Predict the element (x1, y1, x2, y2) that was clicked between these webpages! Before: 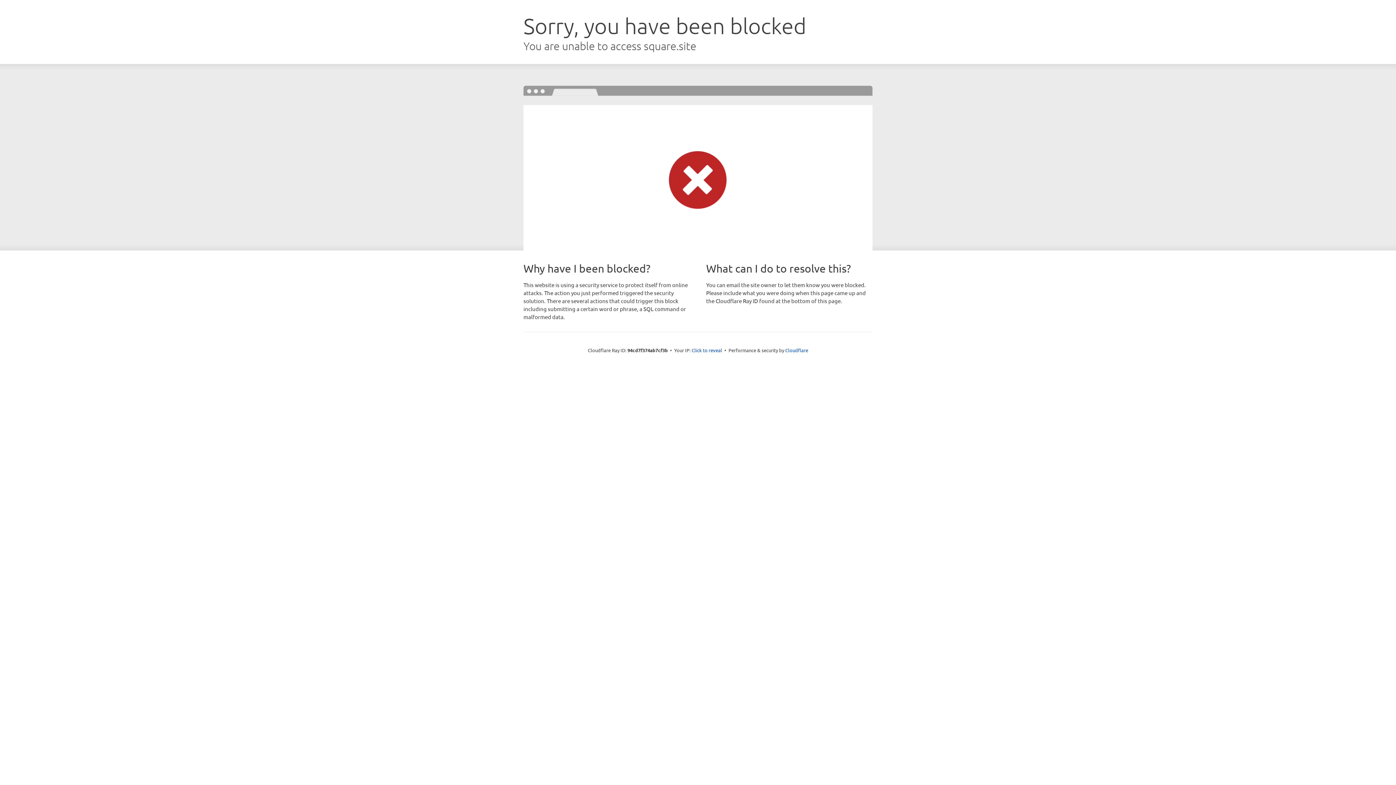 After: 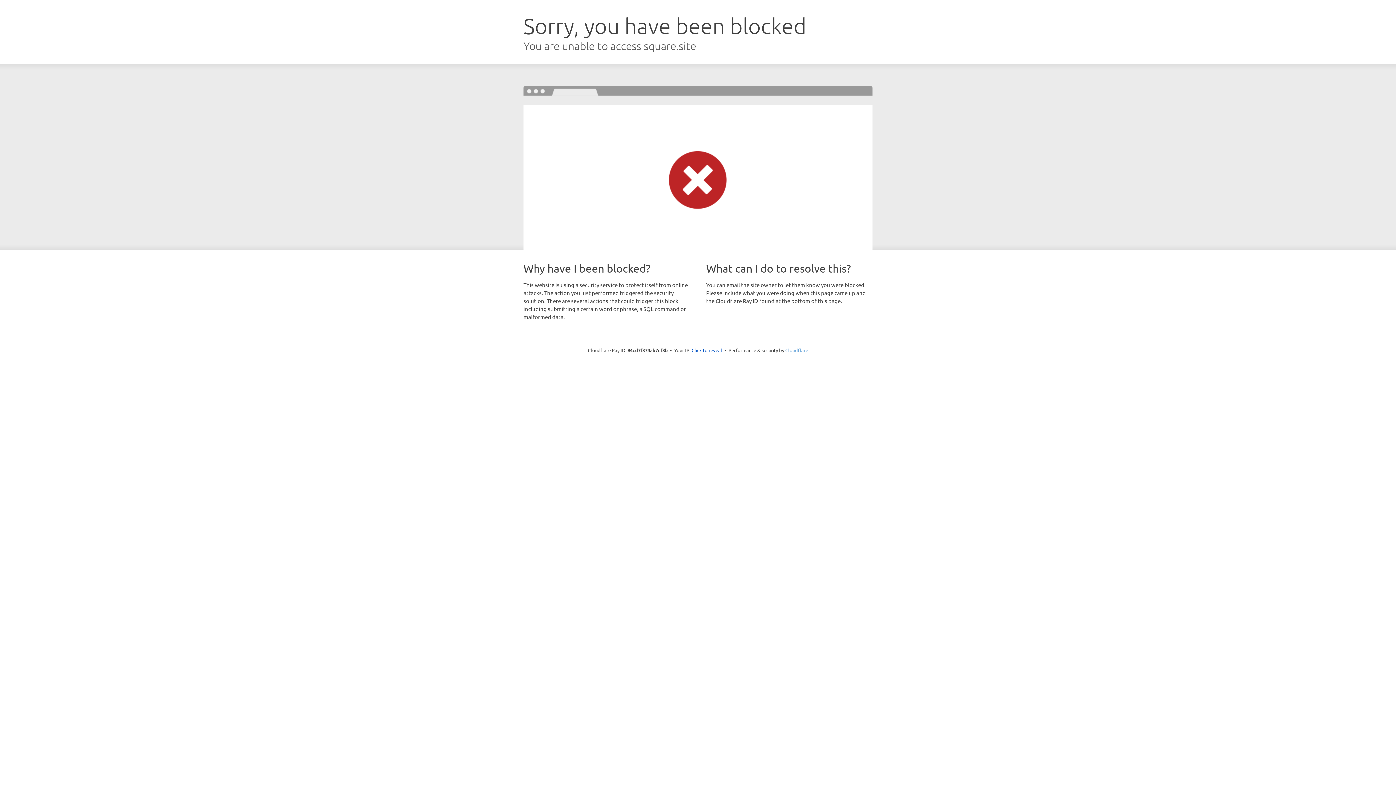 Action: bbox: (785, 347, 808, 353) label: Cloudflare